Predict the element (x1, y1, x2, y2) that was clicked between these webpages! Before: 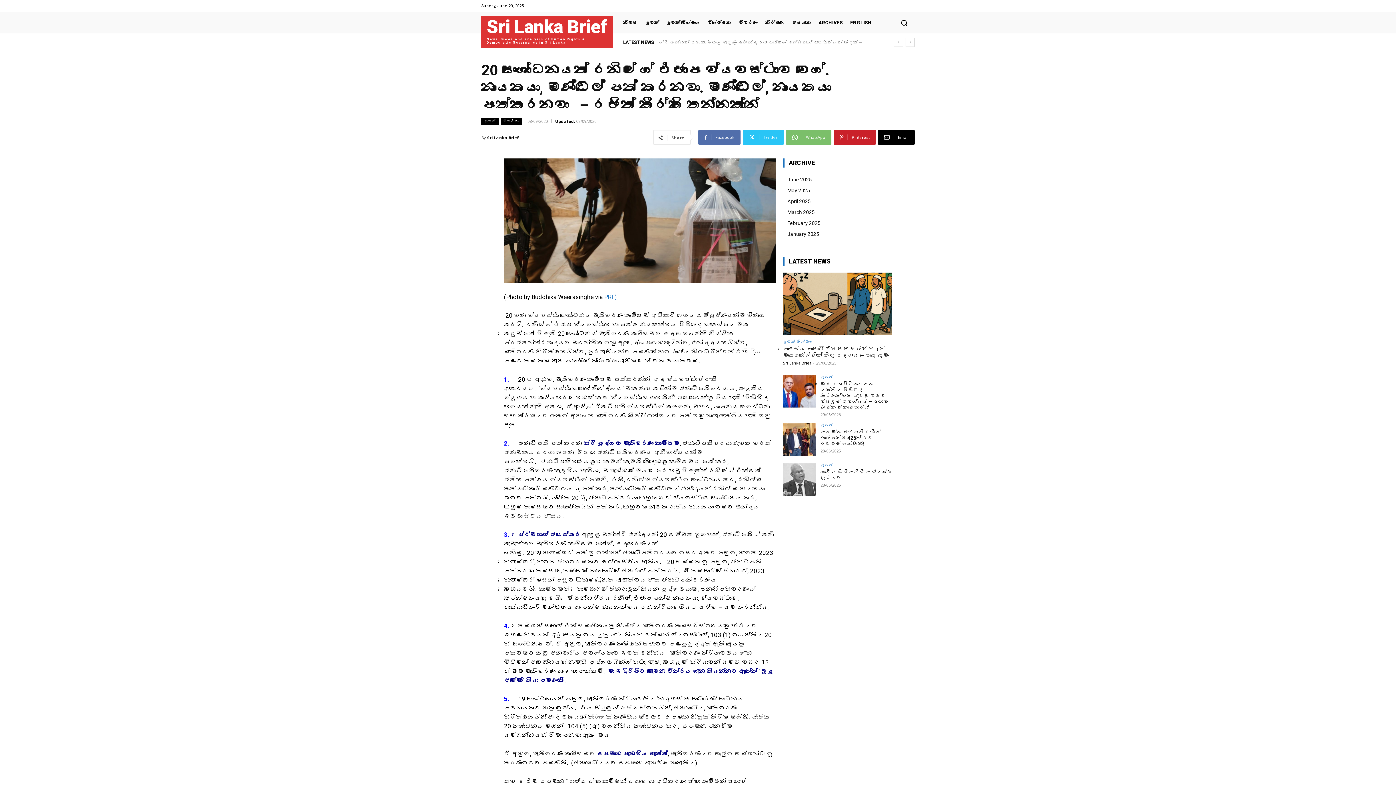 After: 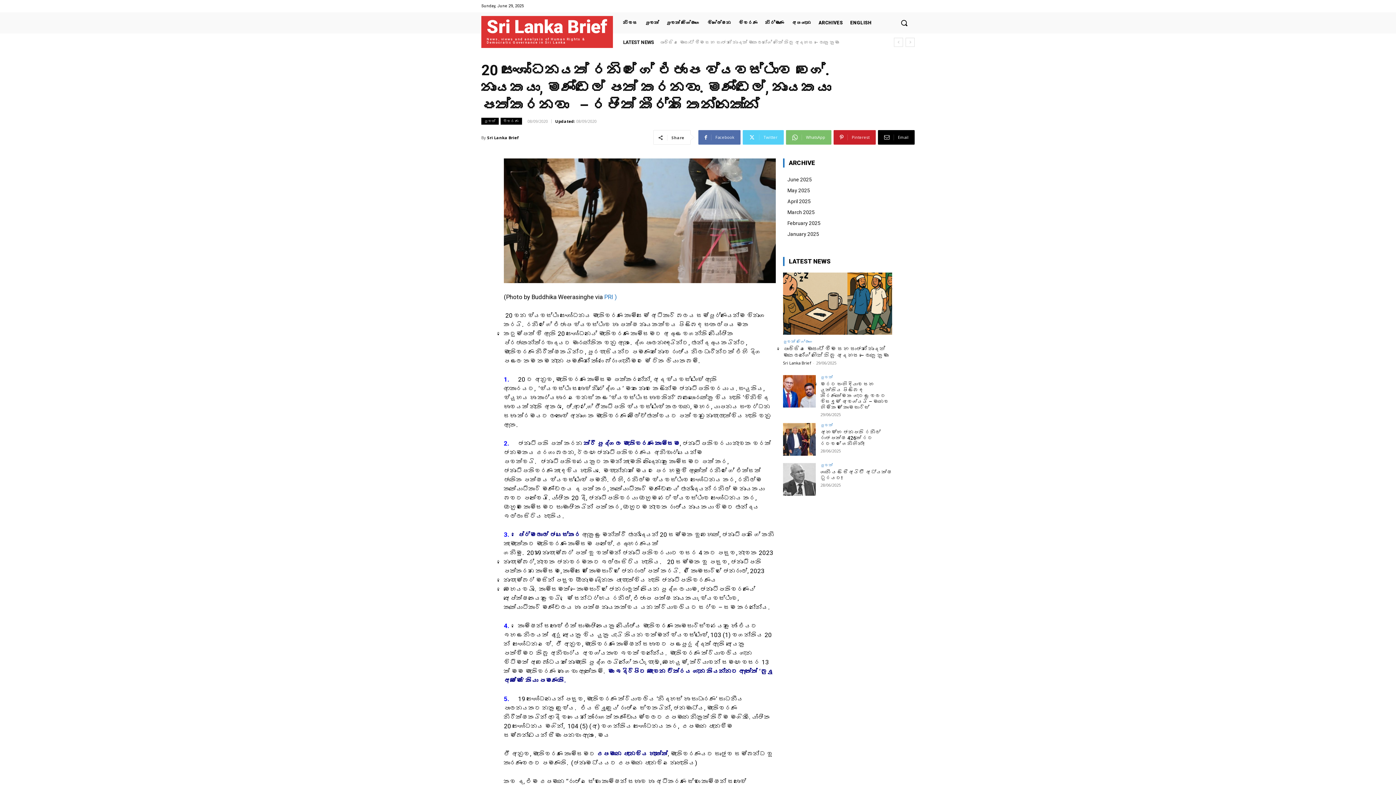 Action: label: Twitter bbox: (742, 130, 784, 144)